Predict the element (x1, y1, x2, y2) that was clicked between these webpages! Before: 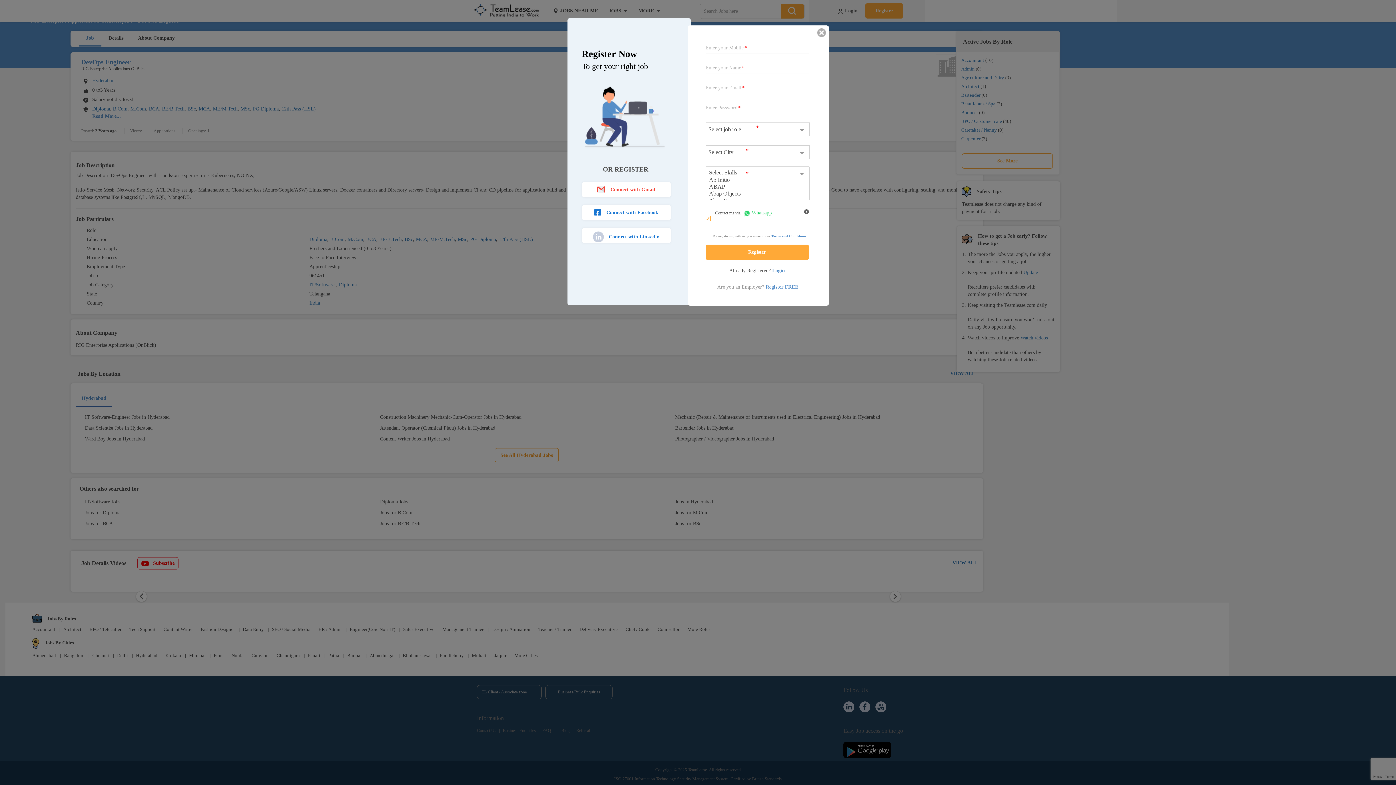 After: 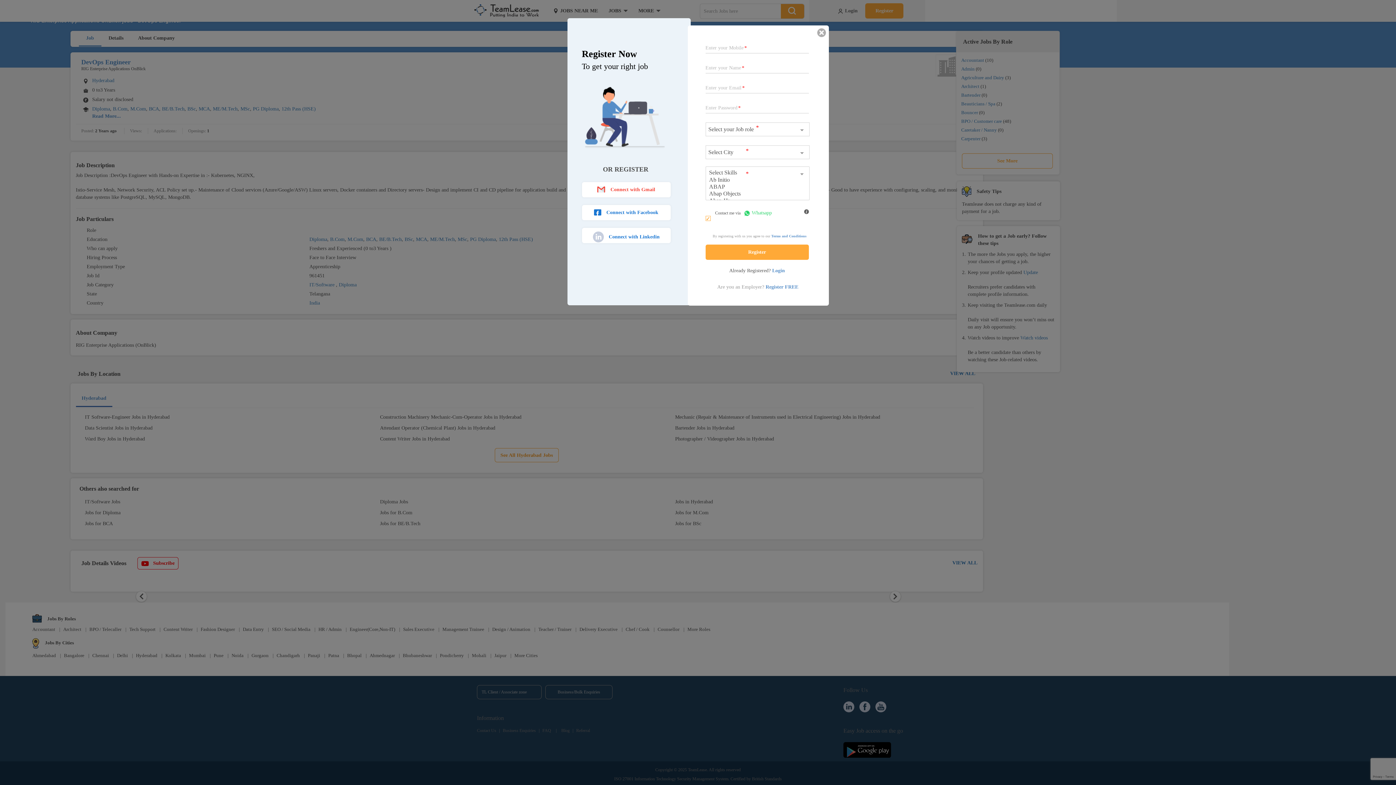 Action: bbox: (592, 233, 659, 239) label:  Connect with Linkedin